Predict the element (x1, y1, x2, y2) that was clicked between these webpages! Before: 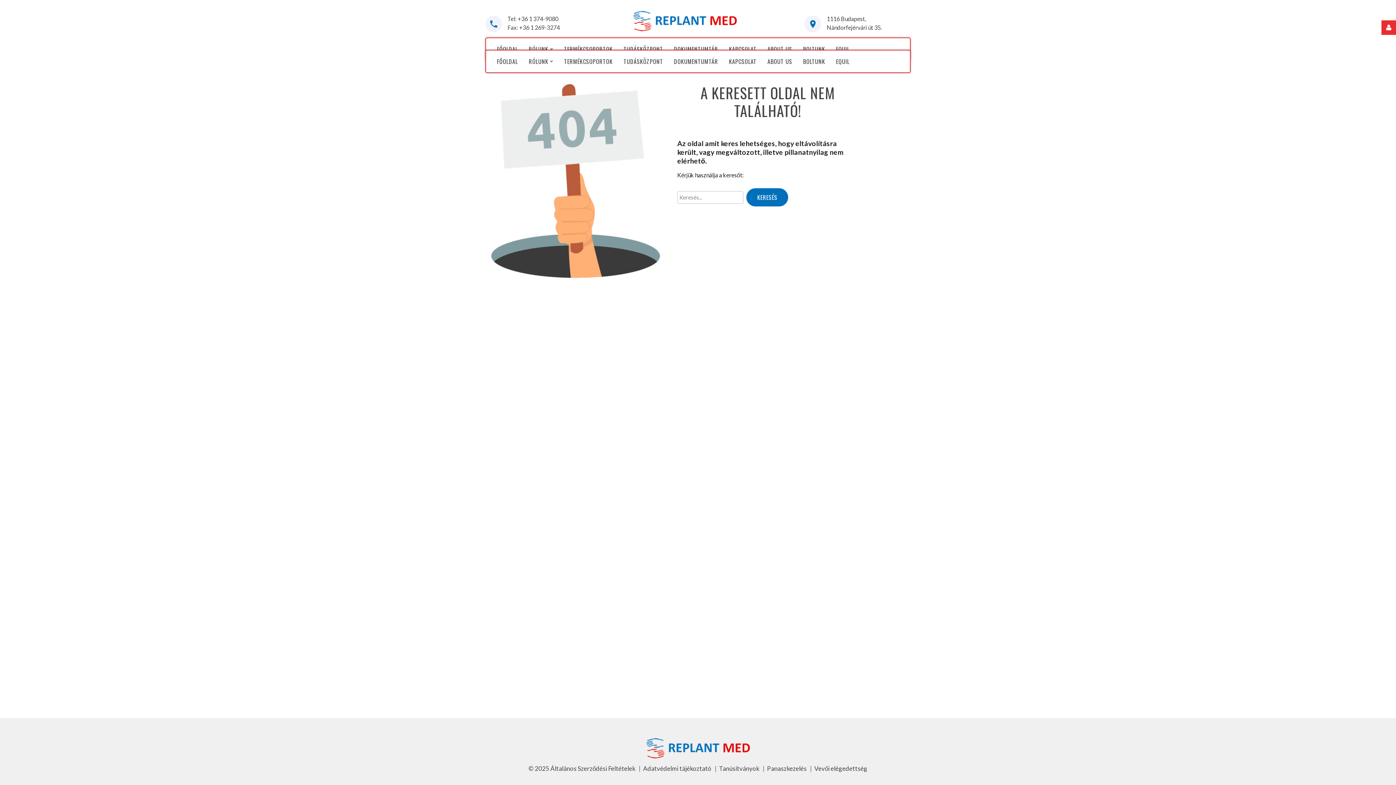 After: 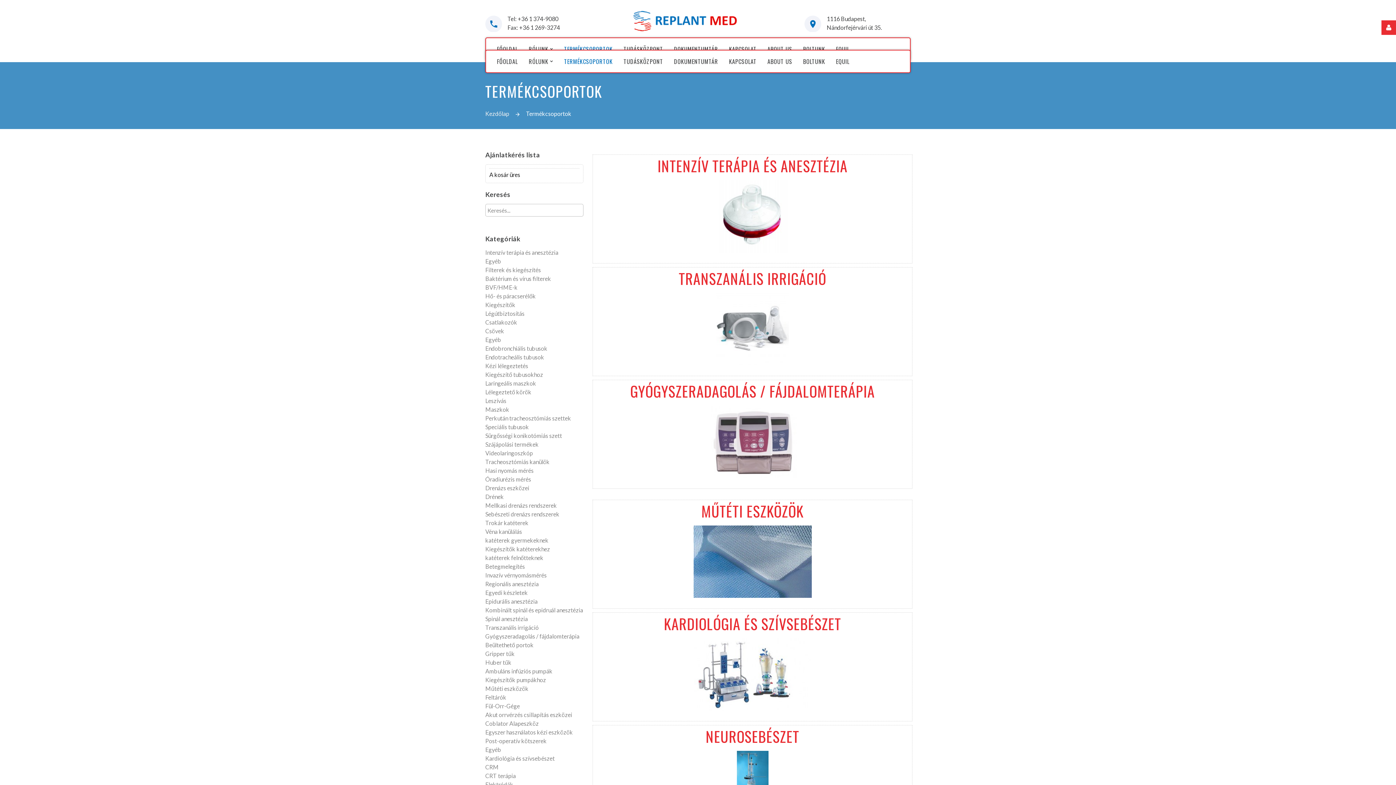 Action: bbox: (564, 44, 612, 53) label: TERMÉKCSOPORTOK